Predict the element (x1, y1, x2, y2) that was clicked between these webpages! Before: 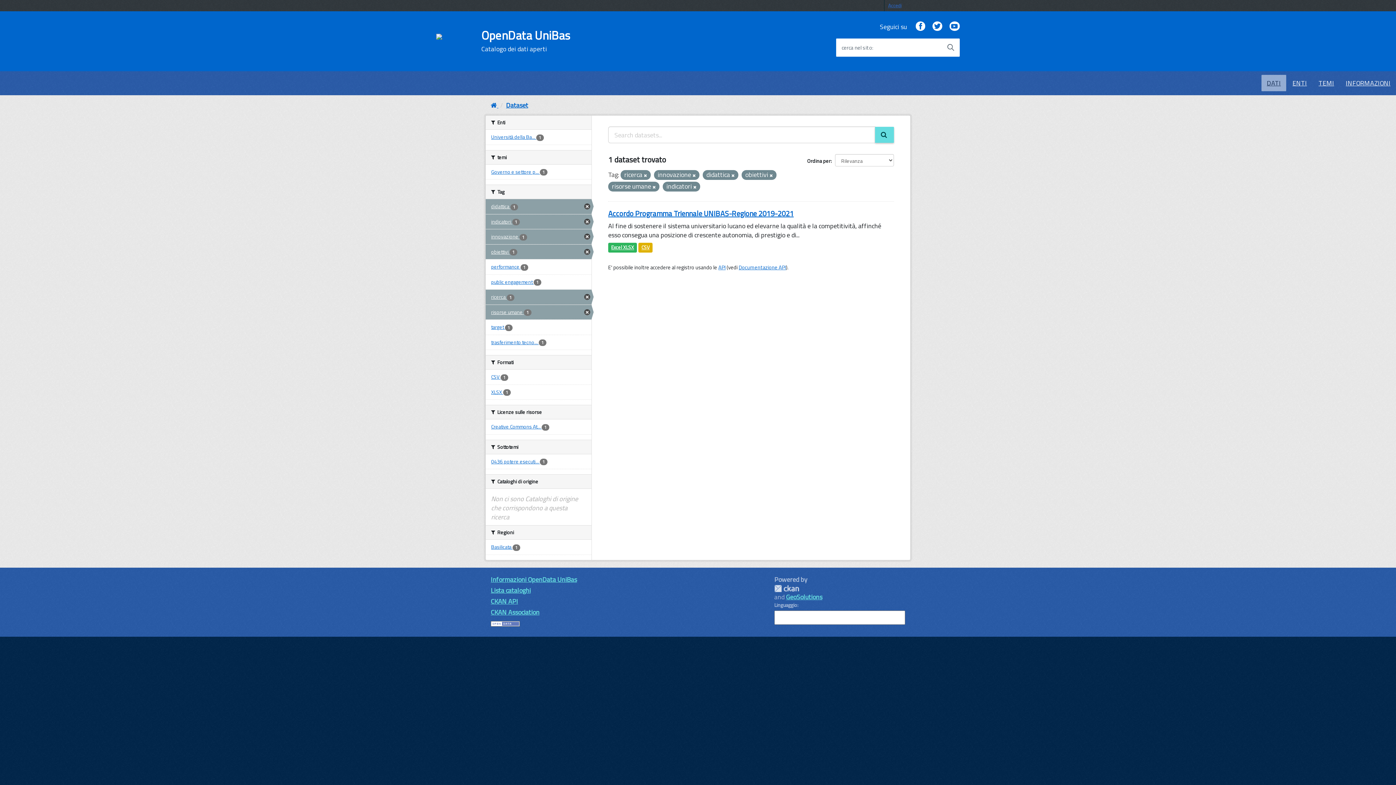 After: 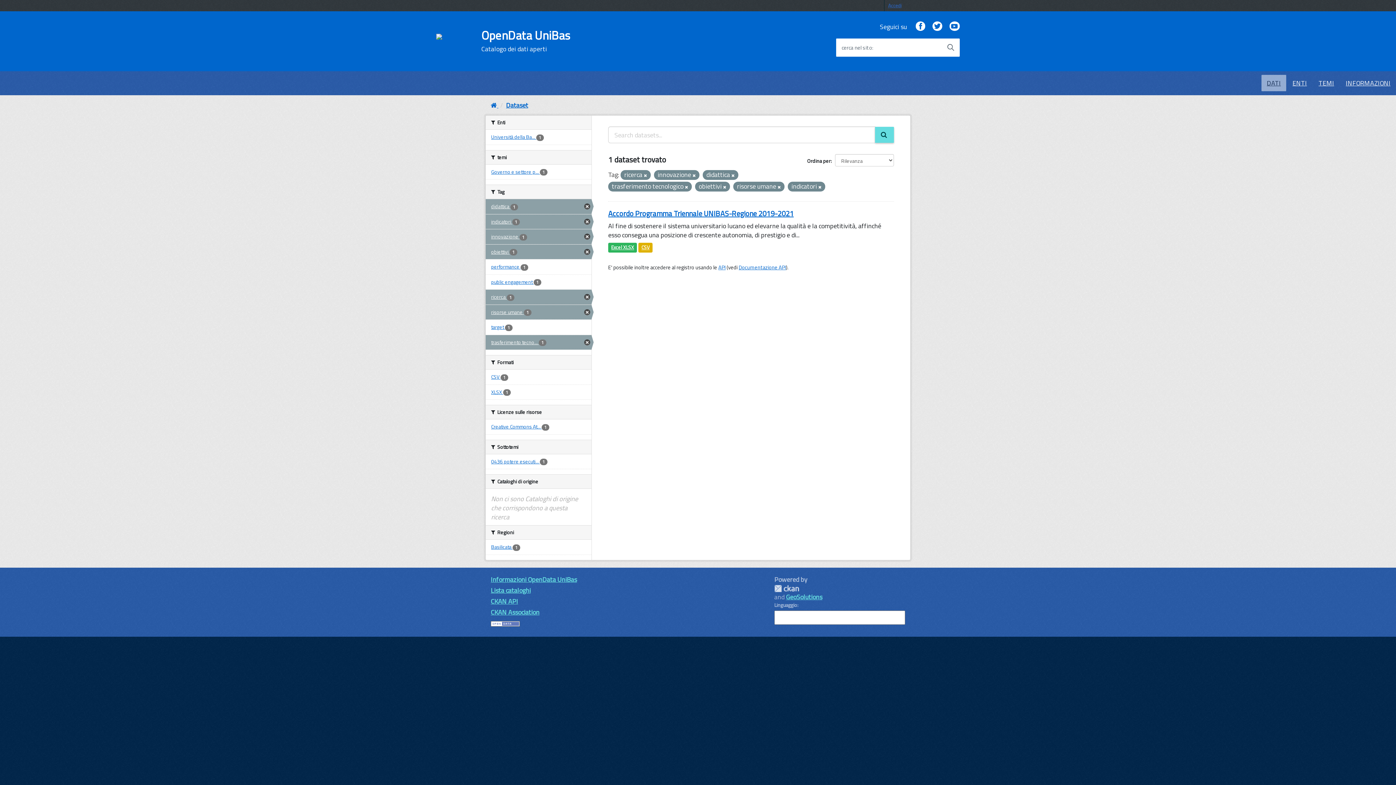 Action: bbox: (485, 335, 591, 349) label: trasferimento tecno... 1